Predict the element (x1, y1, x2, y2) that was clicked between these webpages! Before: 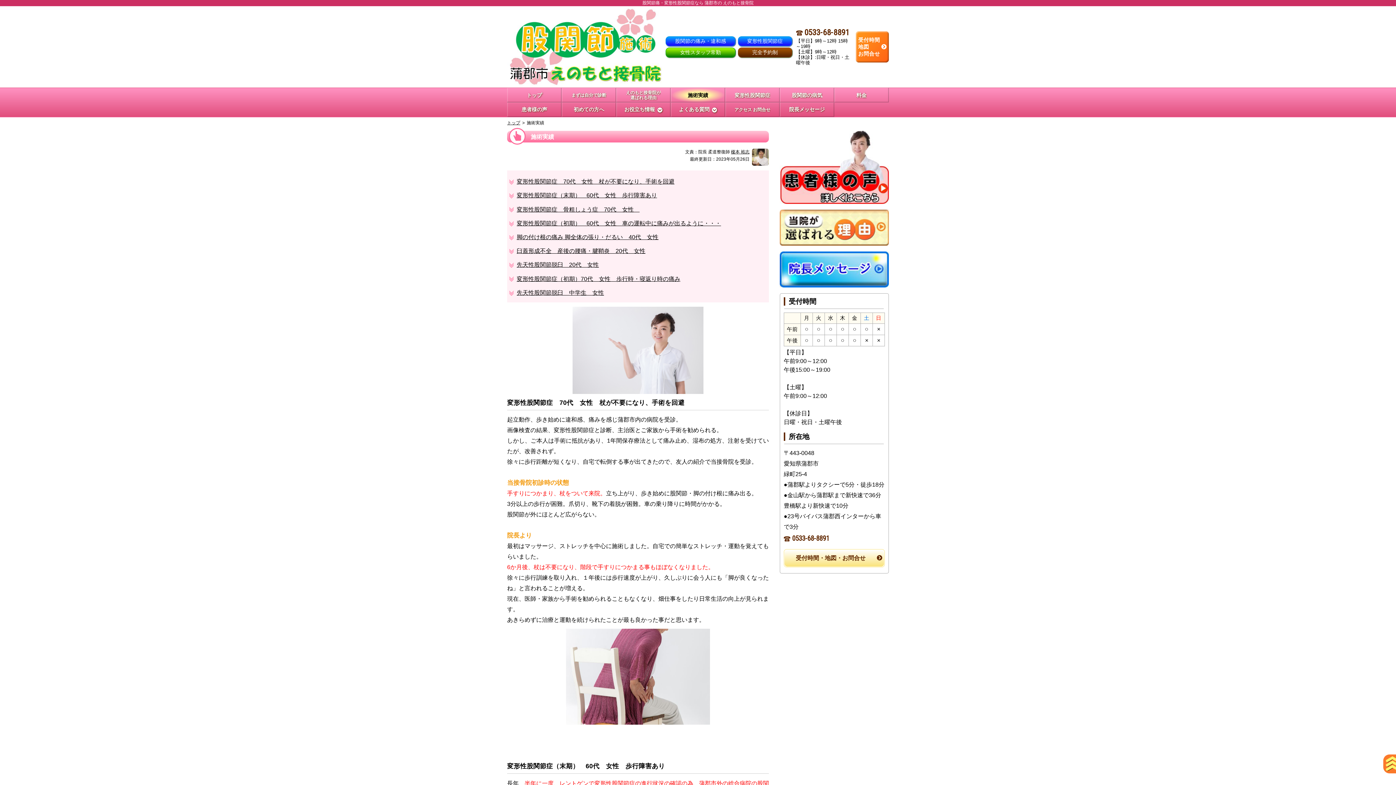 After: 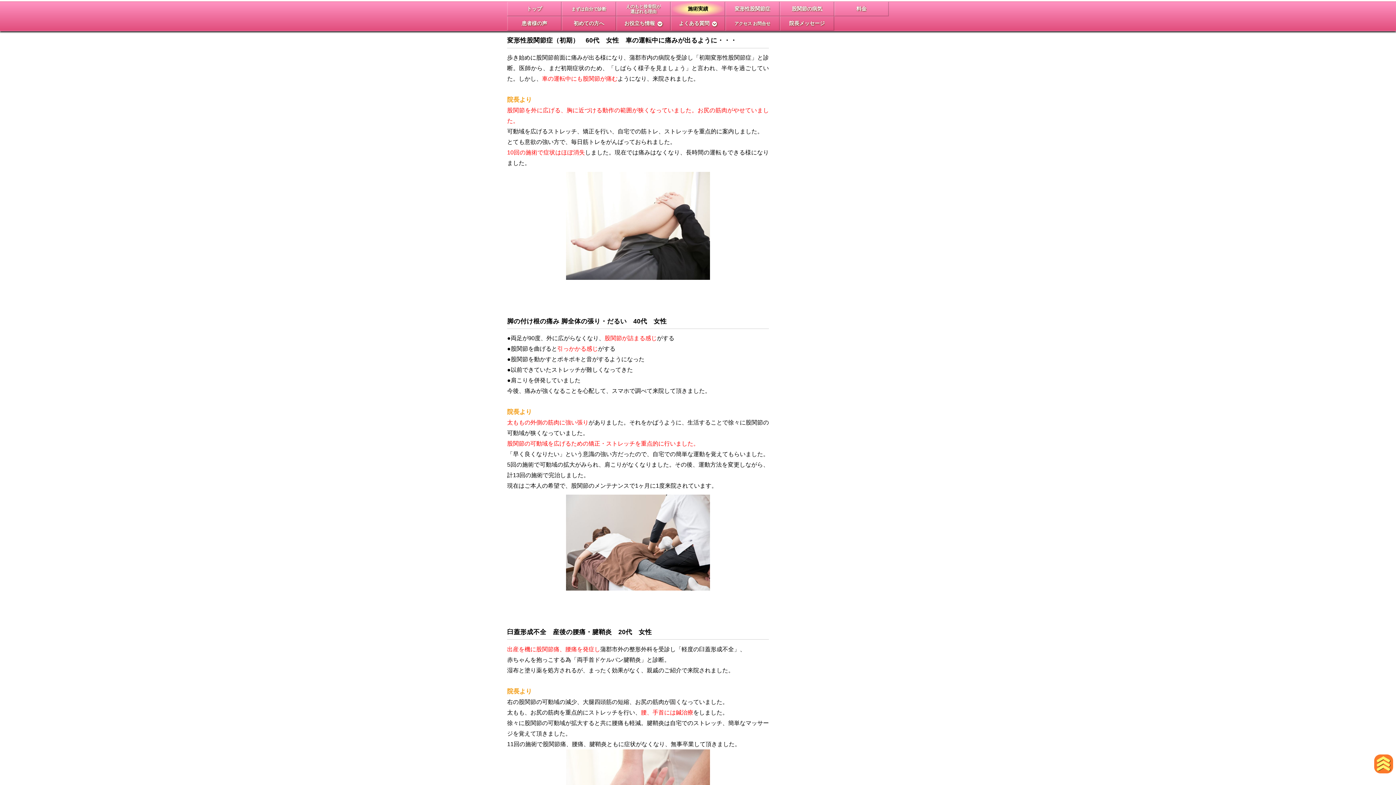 Action: label: 変形性股関節症（初期）　60代　女性　車の運転中に痛みが出るように・・・ bbox: (516, 217, 764, 228)